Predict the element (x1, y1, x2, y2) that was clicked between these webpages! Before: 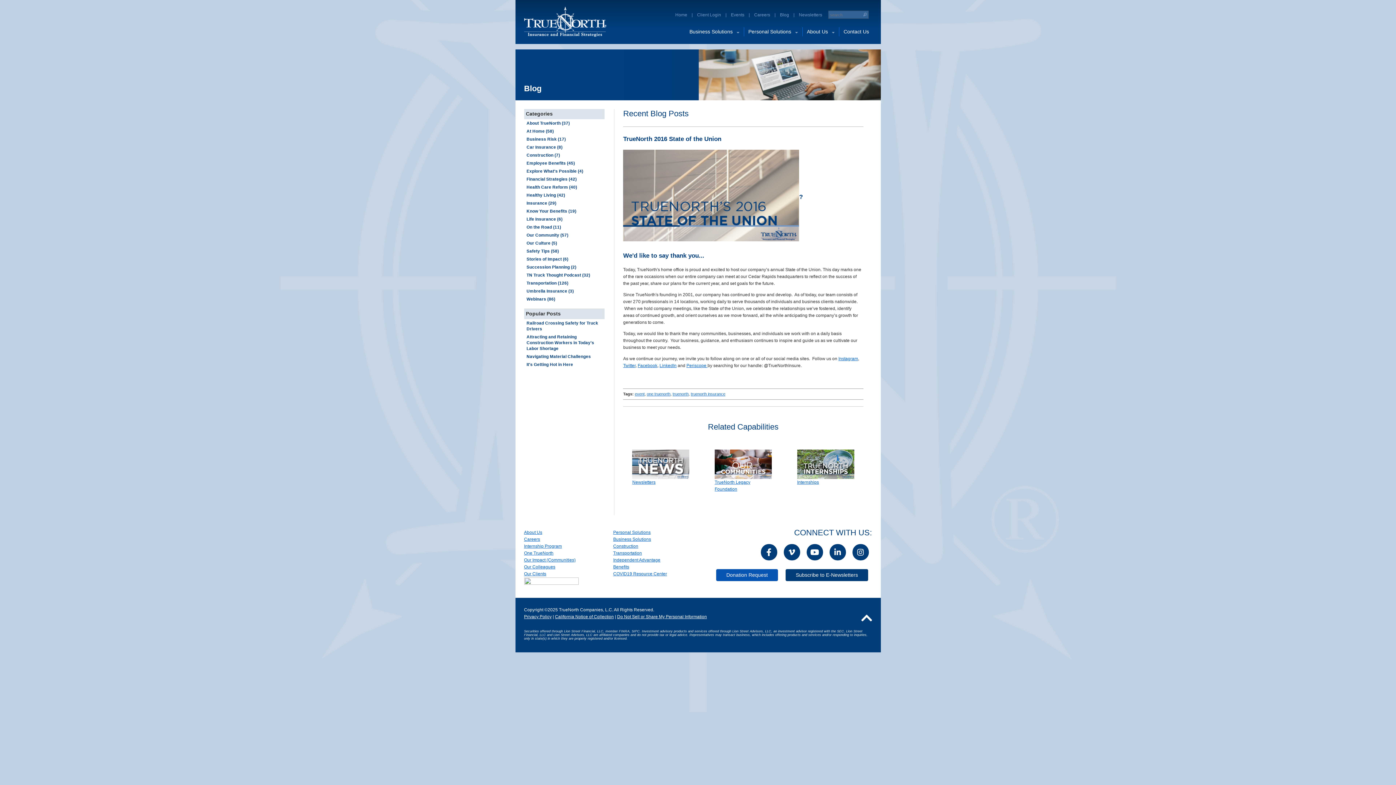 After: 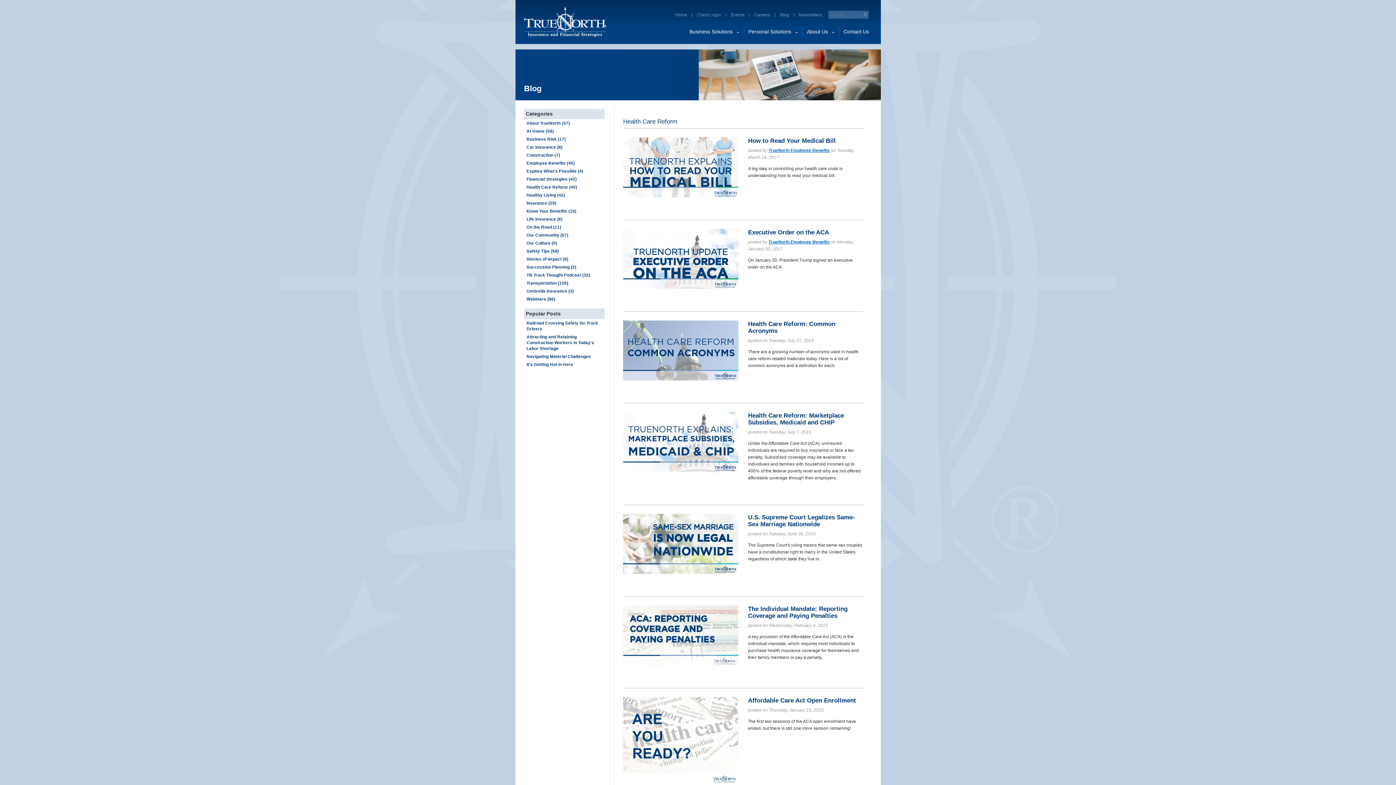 Action: label: Health Care Reform (40) bbox: (524, 183, 604, 191)